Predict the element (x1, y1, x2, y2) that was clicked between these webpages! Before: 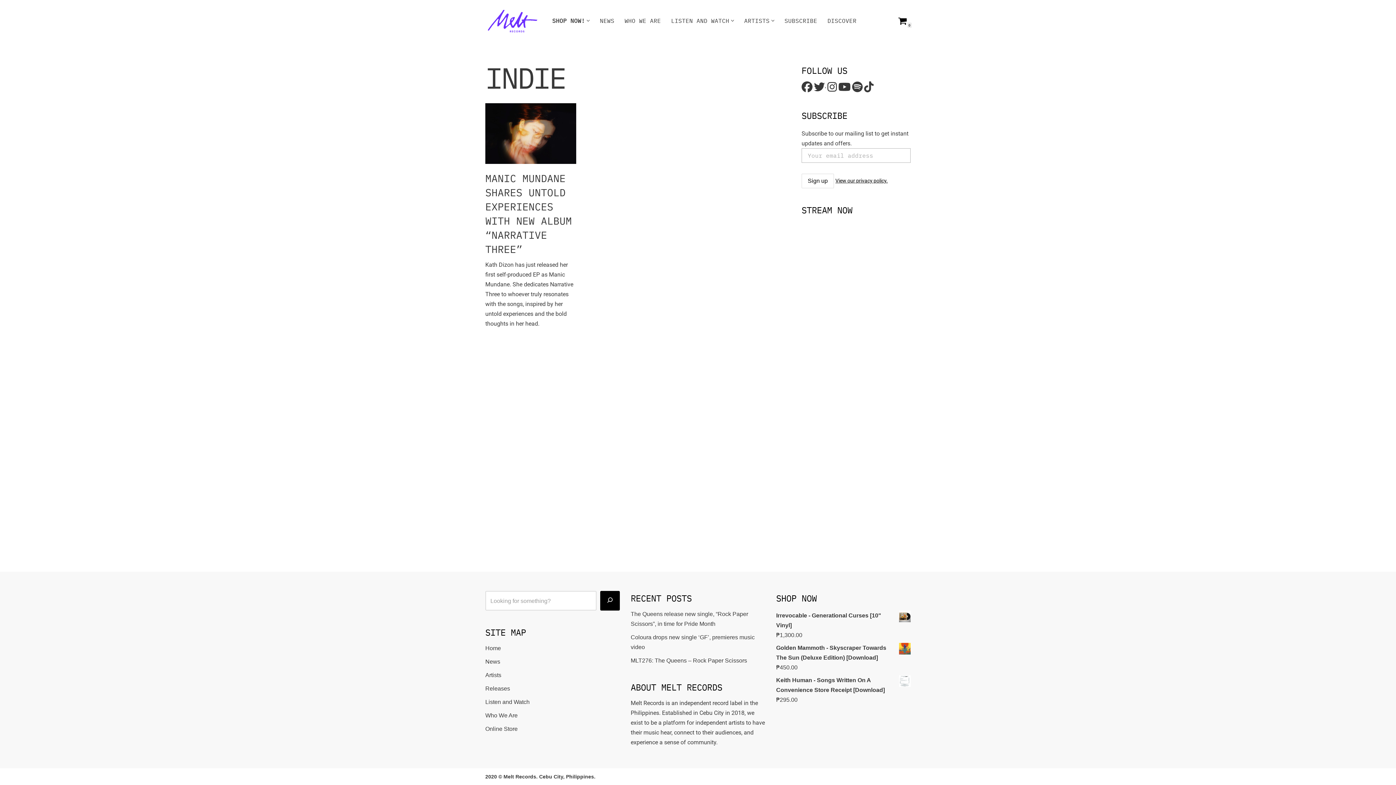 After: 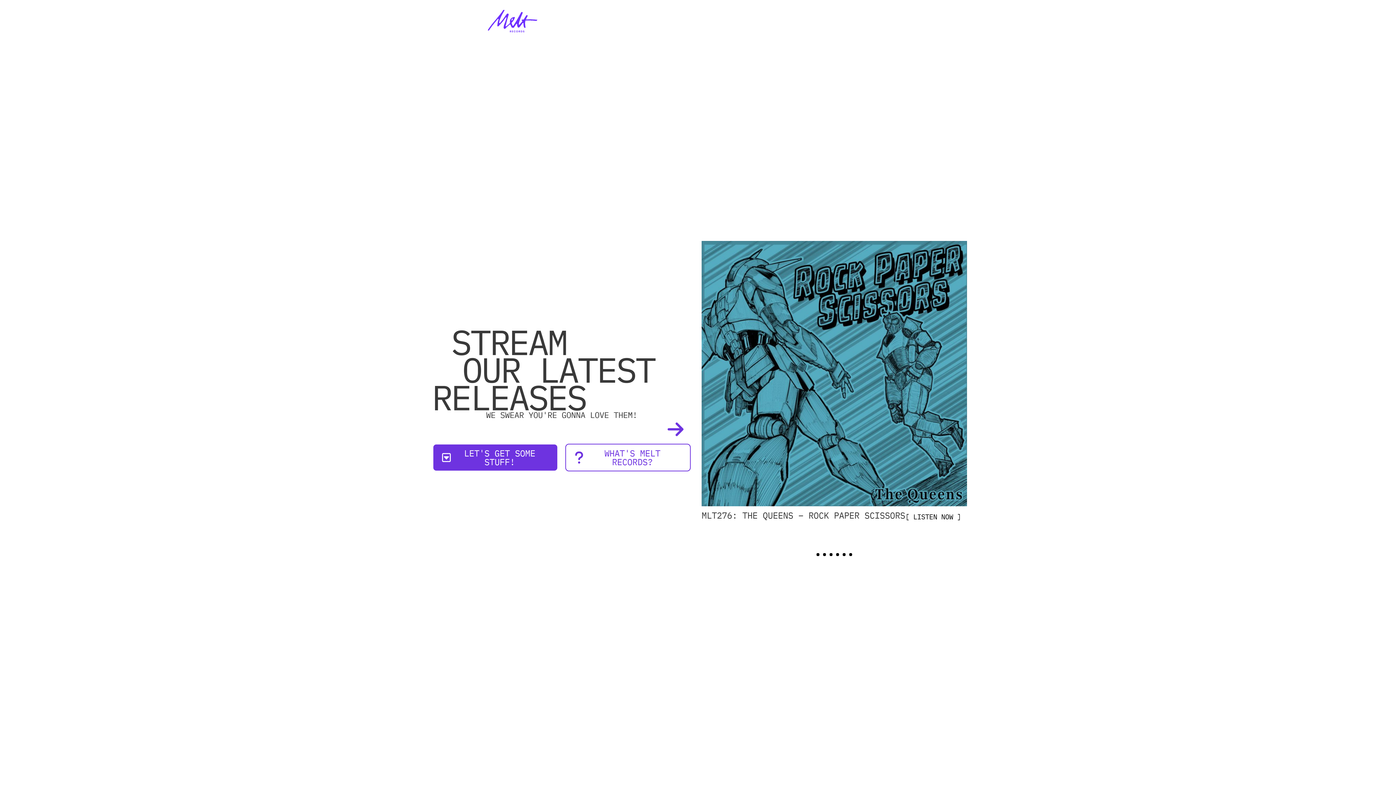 Action: label: Melt Records Elevating Your Independent Music Experience bbox: (485, 6, 540, 34)